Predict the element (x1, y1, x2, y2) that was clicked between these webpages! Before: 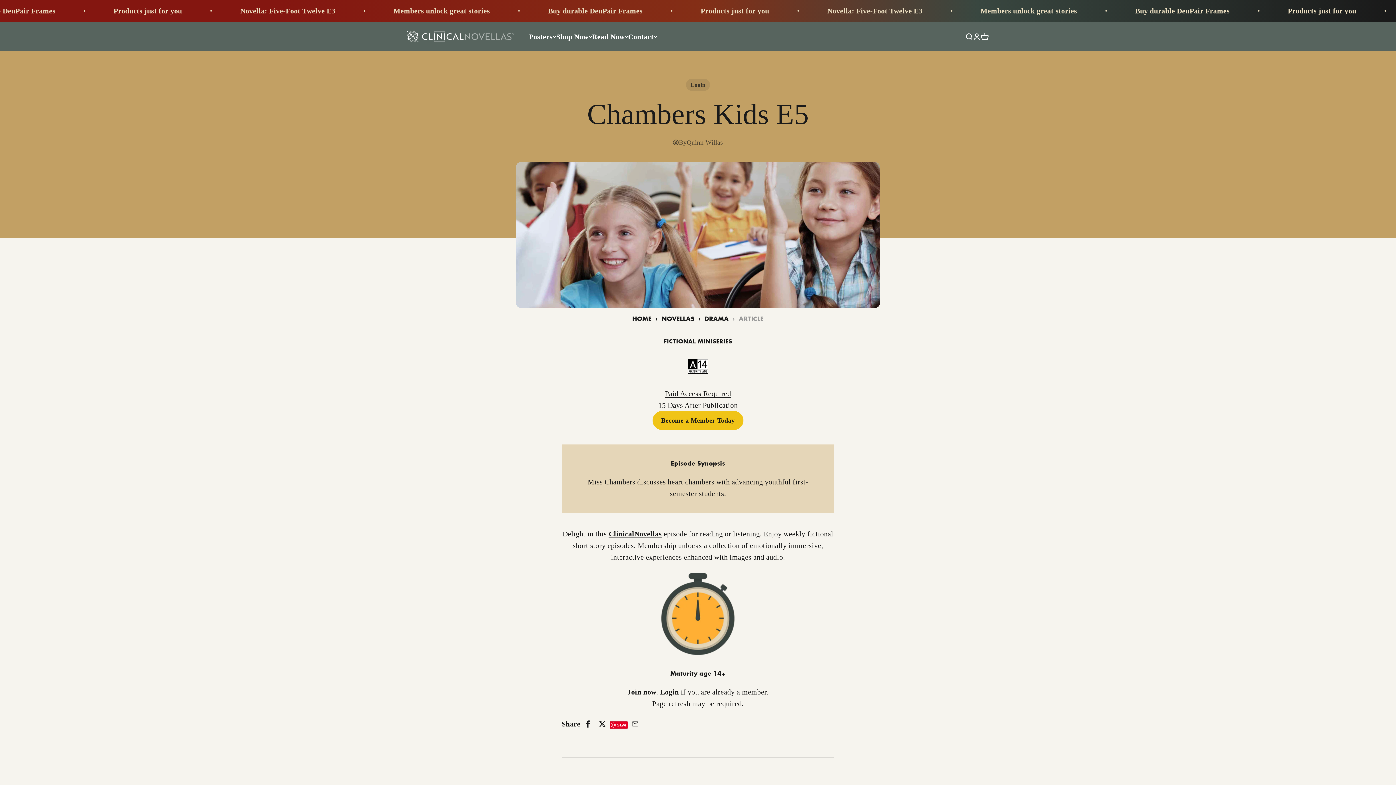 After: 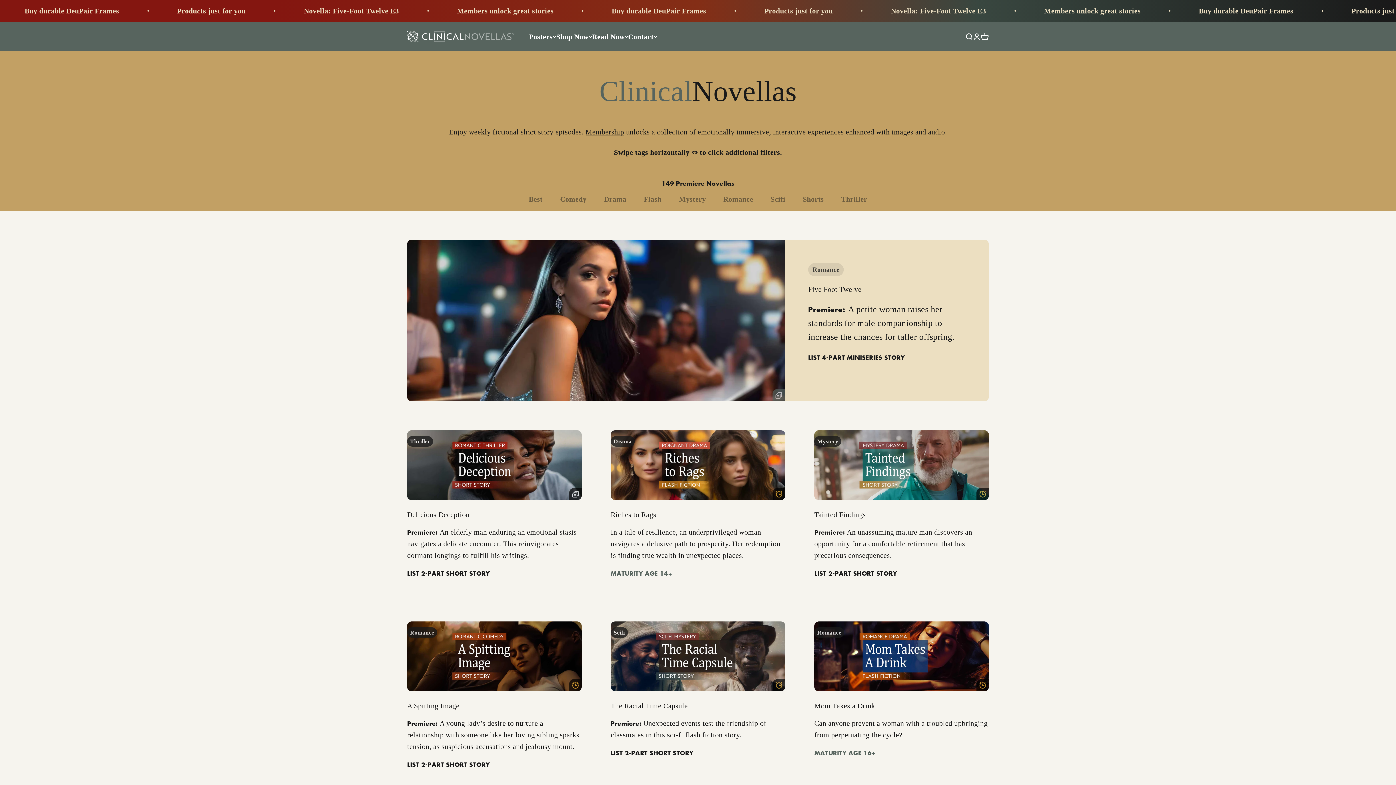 Action: label: ClinicalNovellas bbox: (608, 530, 661, 538)